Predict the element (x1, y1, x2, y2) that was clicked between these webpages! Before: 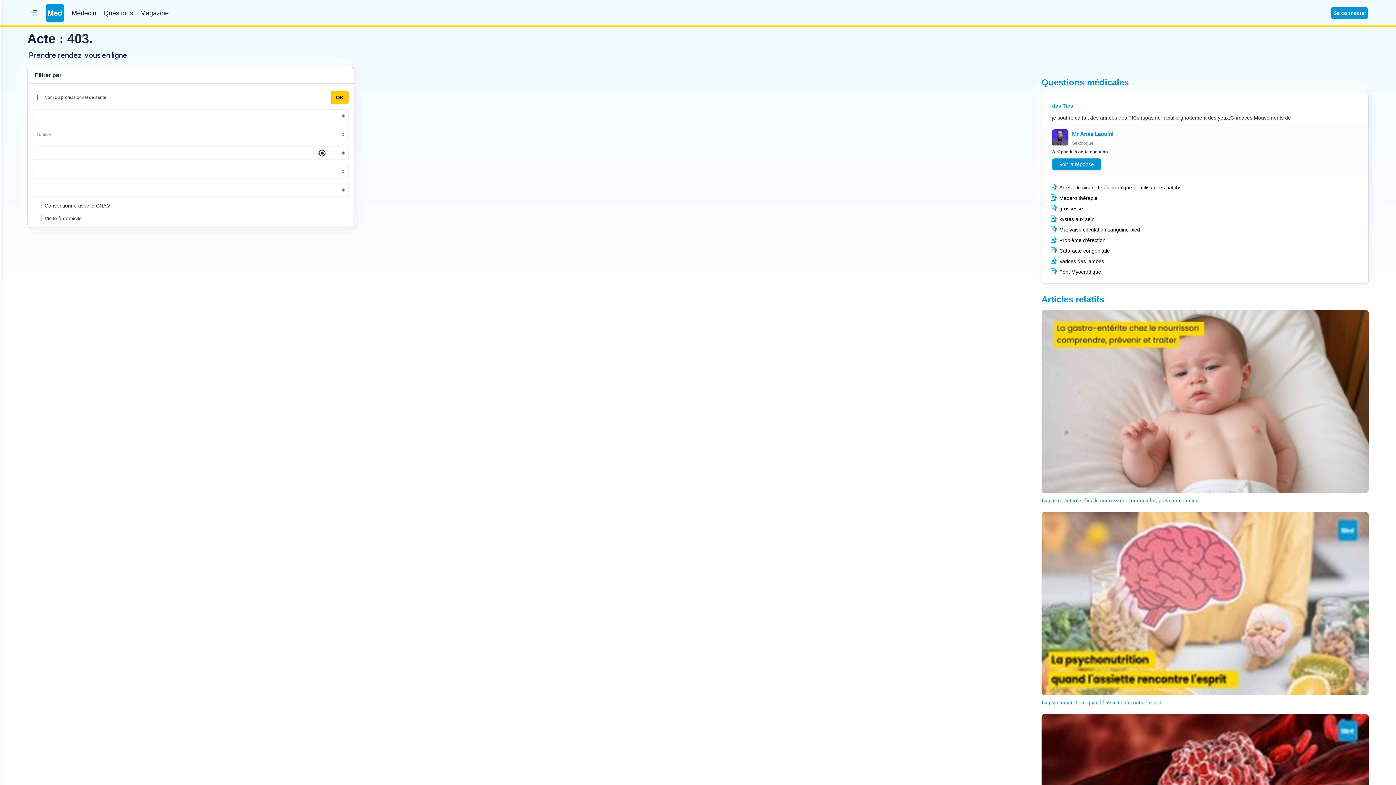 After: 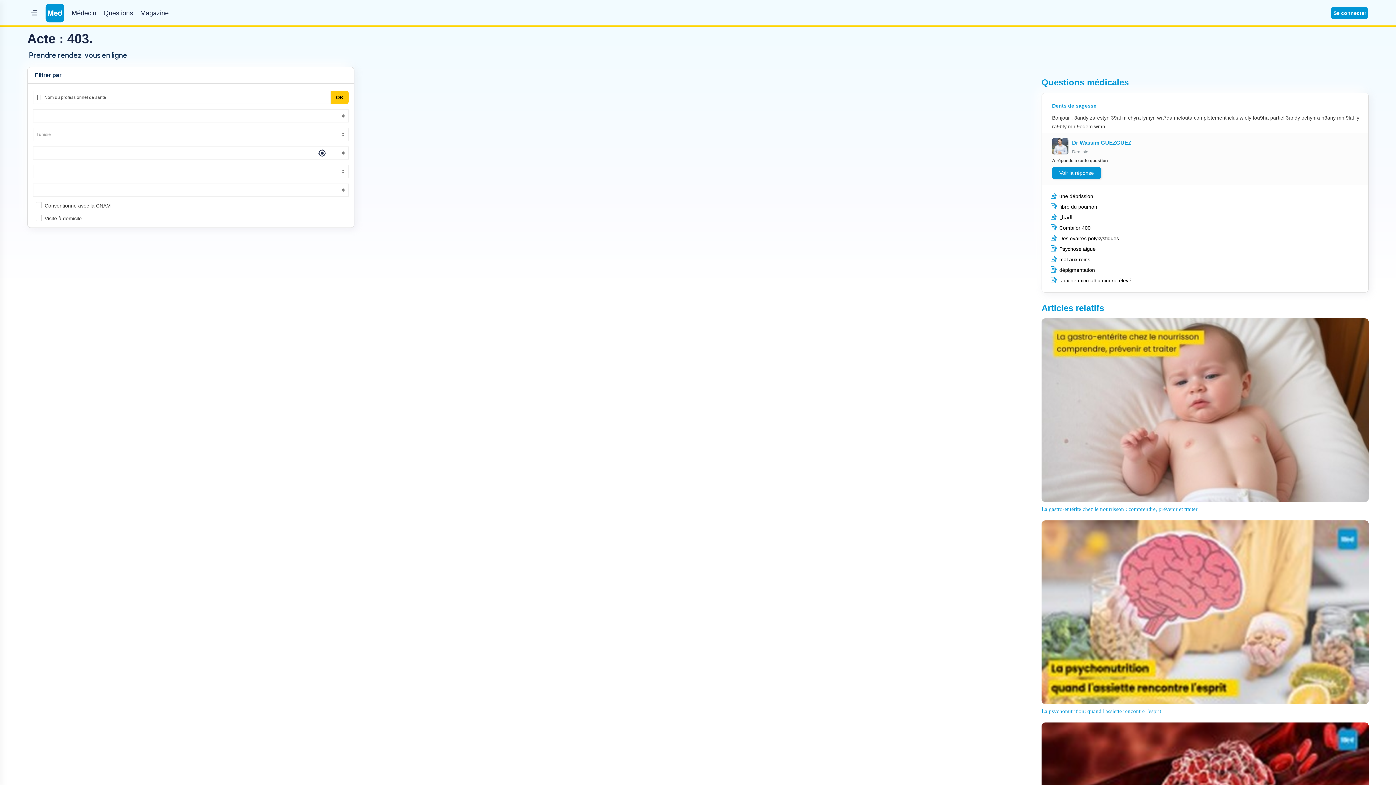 Action: label: Se connecter bbox: (1331, 7, 1368, 18)